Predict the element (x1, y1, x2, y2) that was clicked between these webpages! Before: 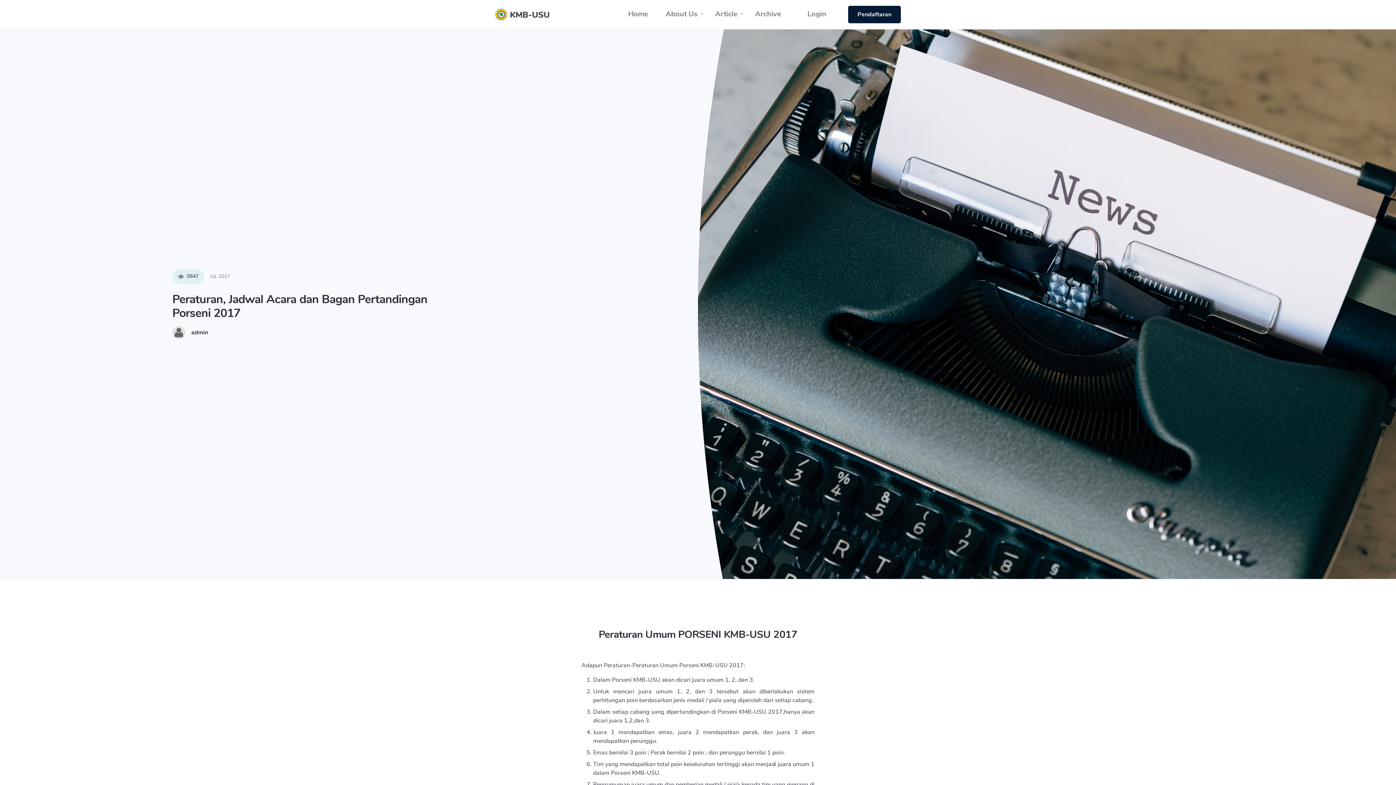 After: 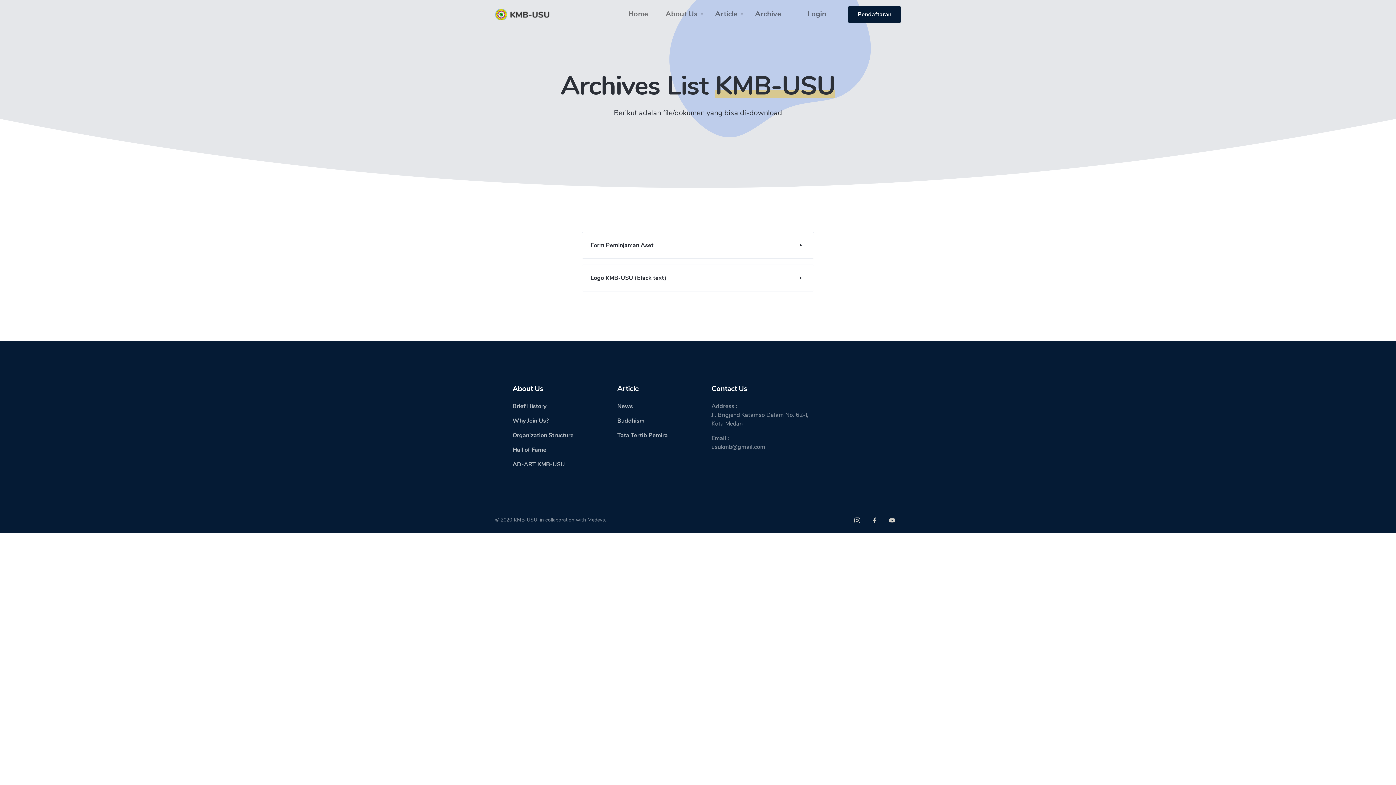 Action: label: Archive bbox: (750, 5, 785, 22)